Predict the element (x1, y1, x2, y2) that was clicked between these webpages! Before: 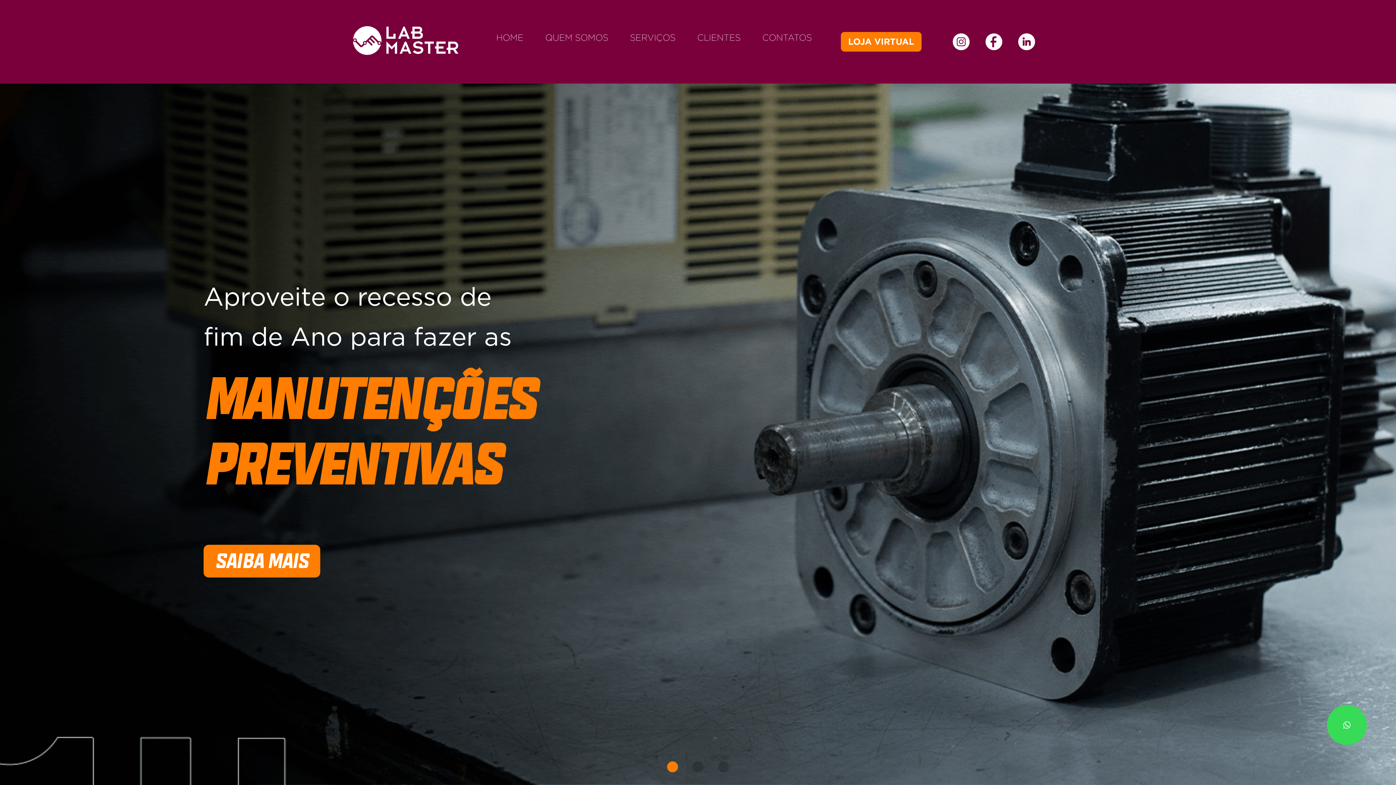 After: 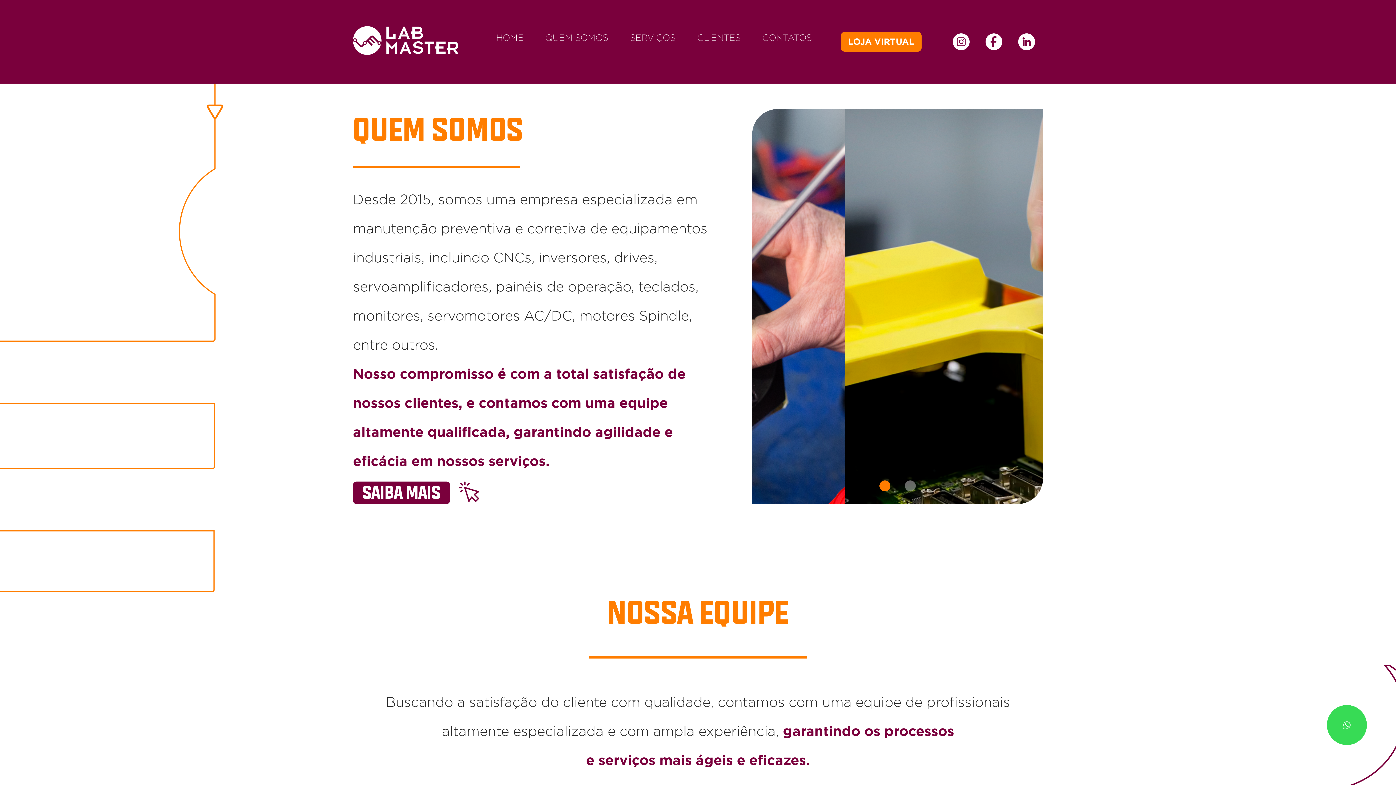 Action: bbox: (545, 32, 608, 42) label: Link direcionando a página Sobre Nós - Labmaster